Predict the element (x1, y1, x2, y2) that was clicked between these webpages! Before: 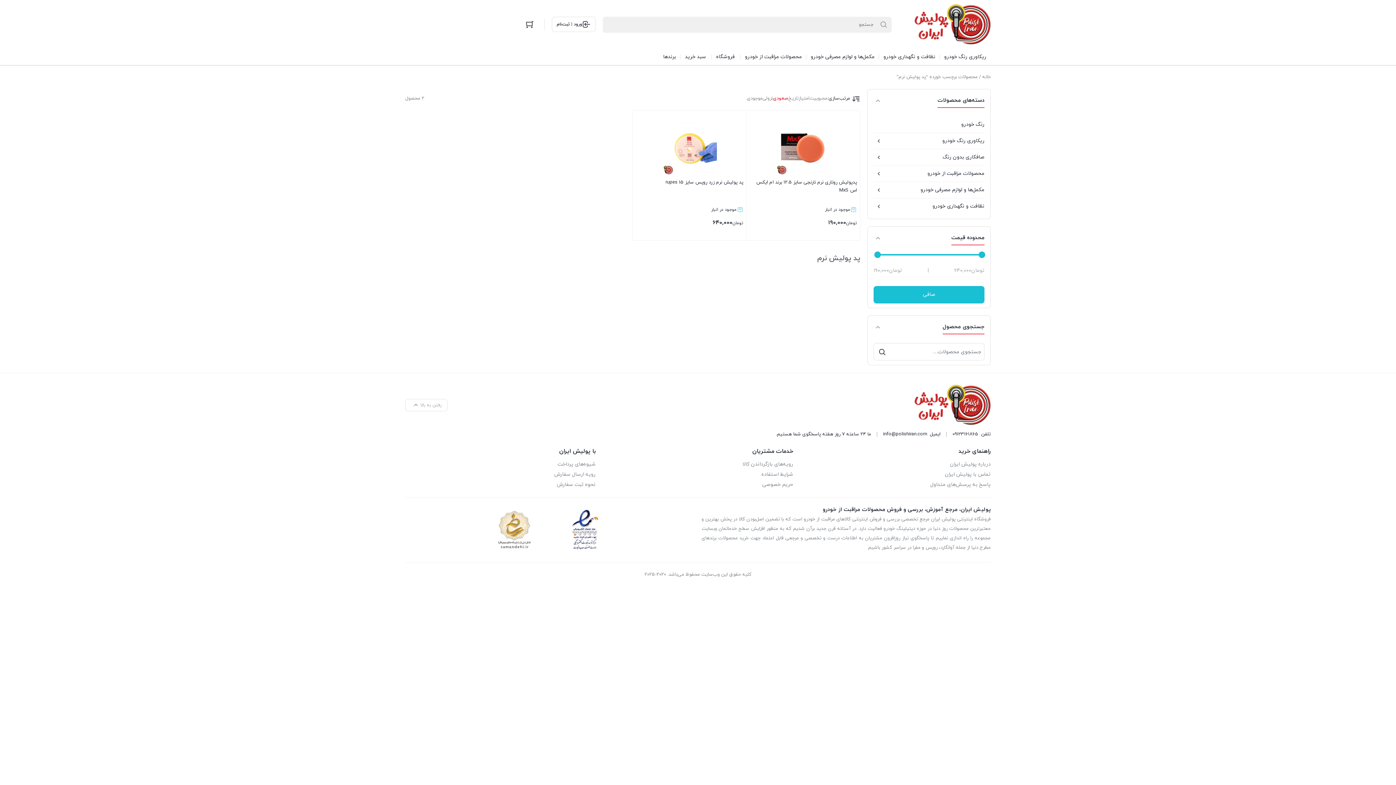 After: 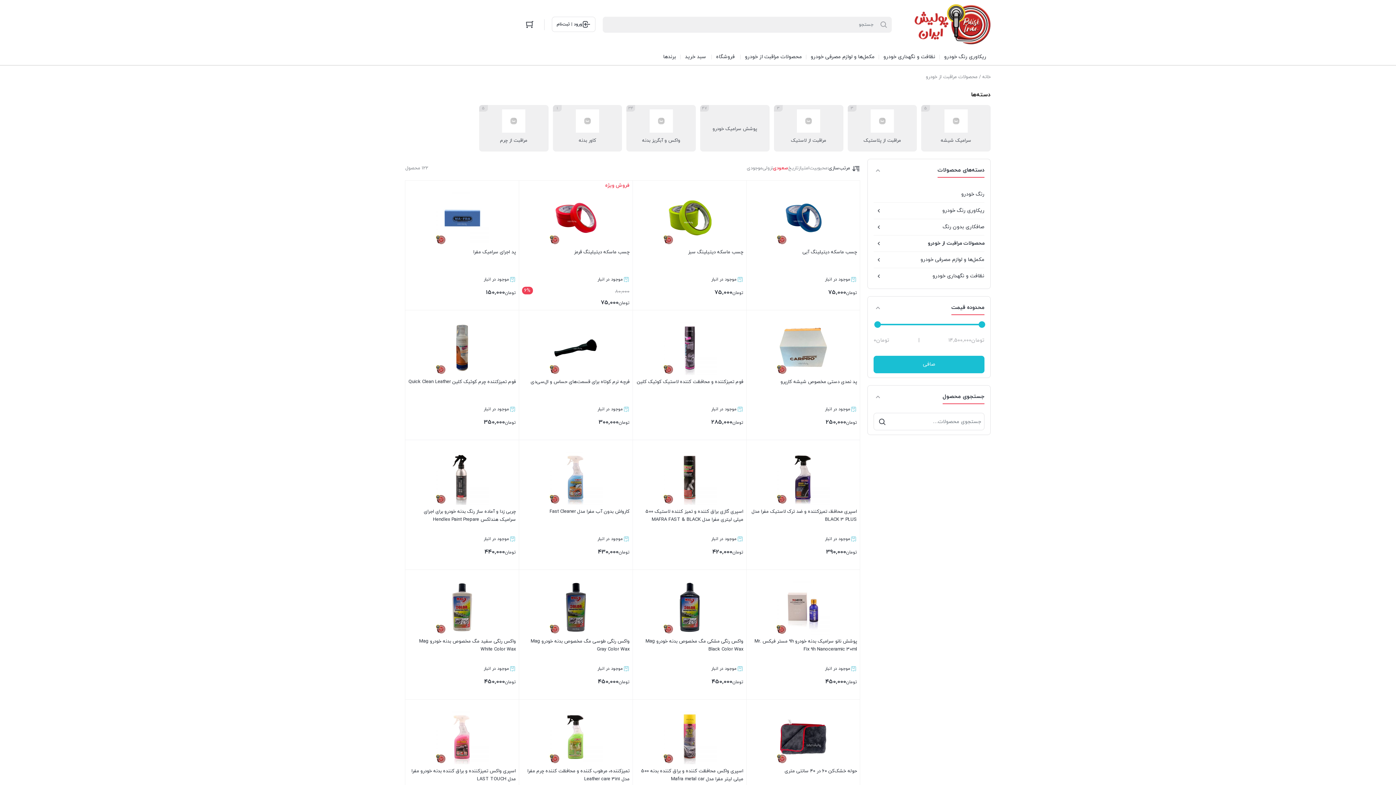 Action: bbox: (740, 49, 806, 65) label: محصولات مراقبت از خودرو